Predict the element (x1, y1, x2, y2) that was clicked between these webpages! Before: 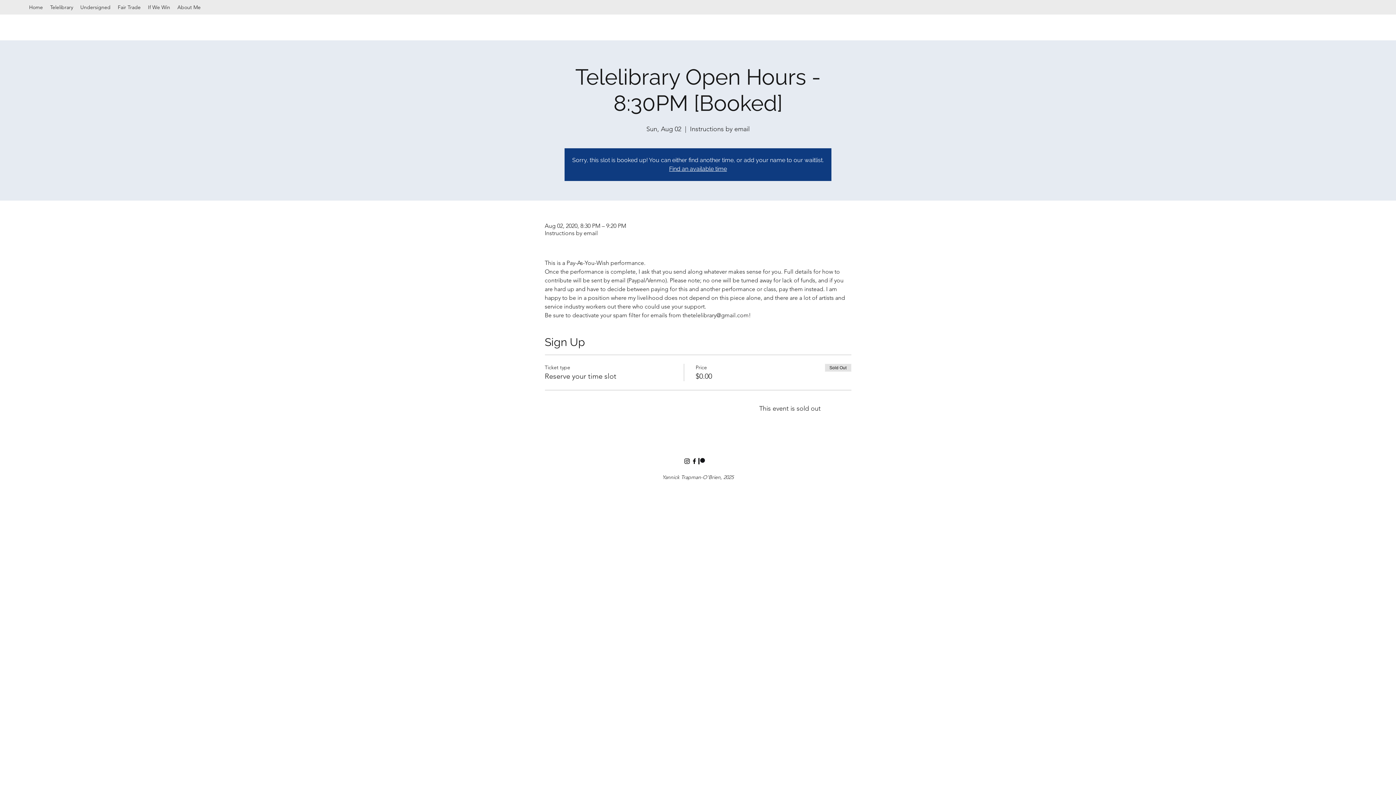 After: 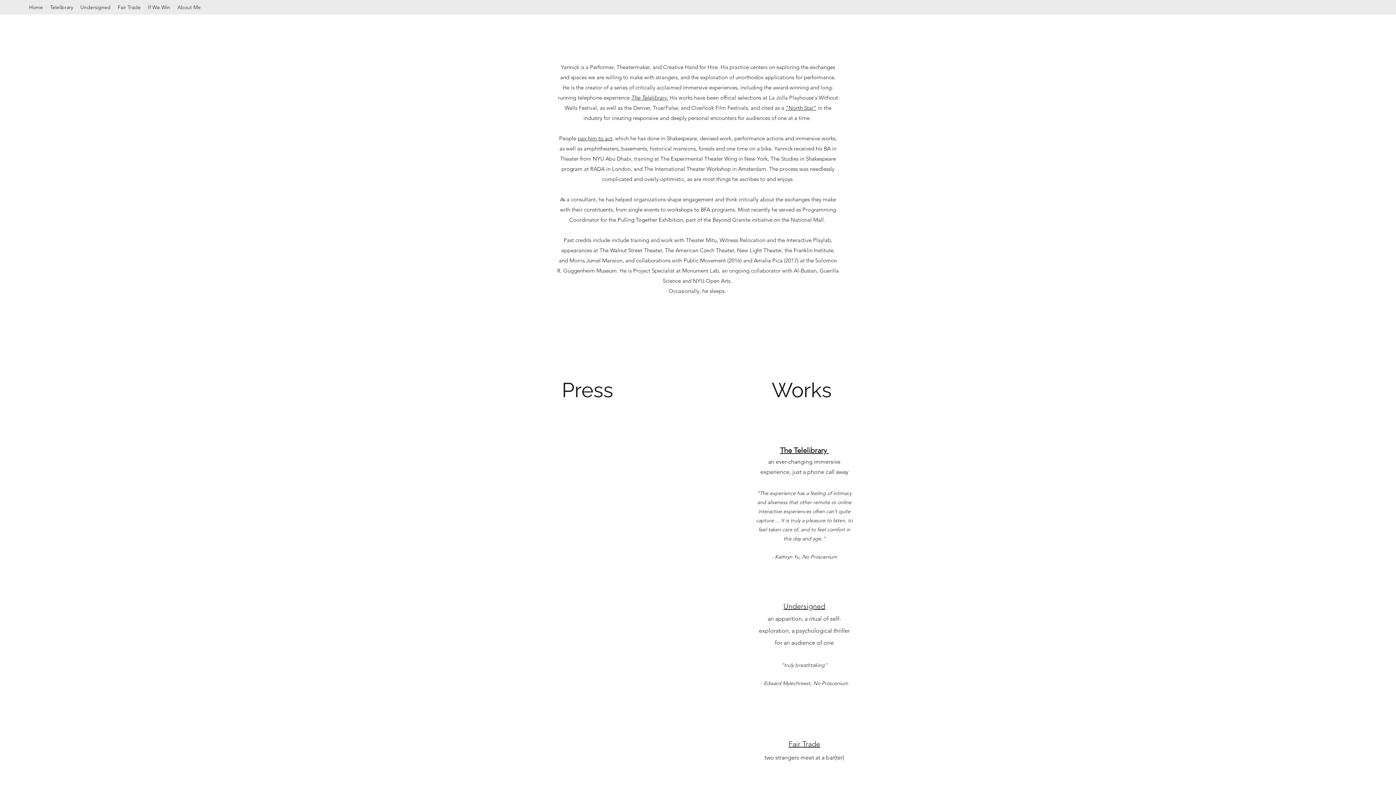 Action: bbox: (173, 1, 204, 12) label: About Me